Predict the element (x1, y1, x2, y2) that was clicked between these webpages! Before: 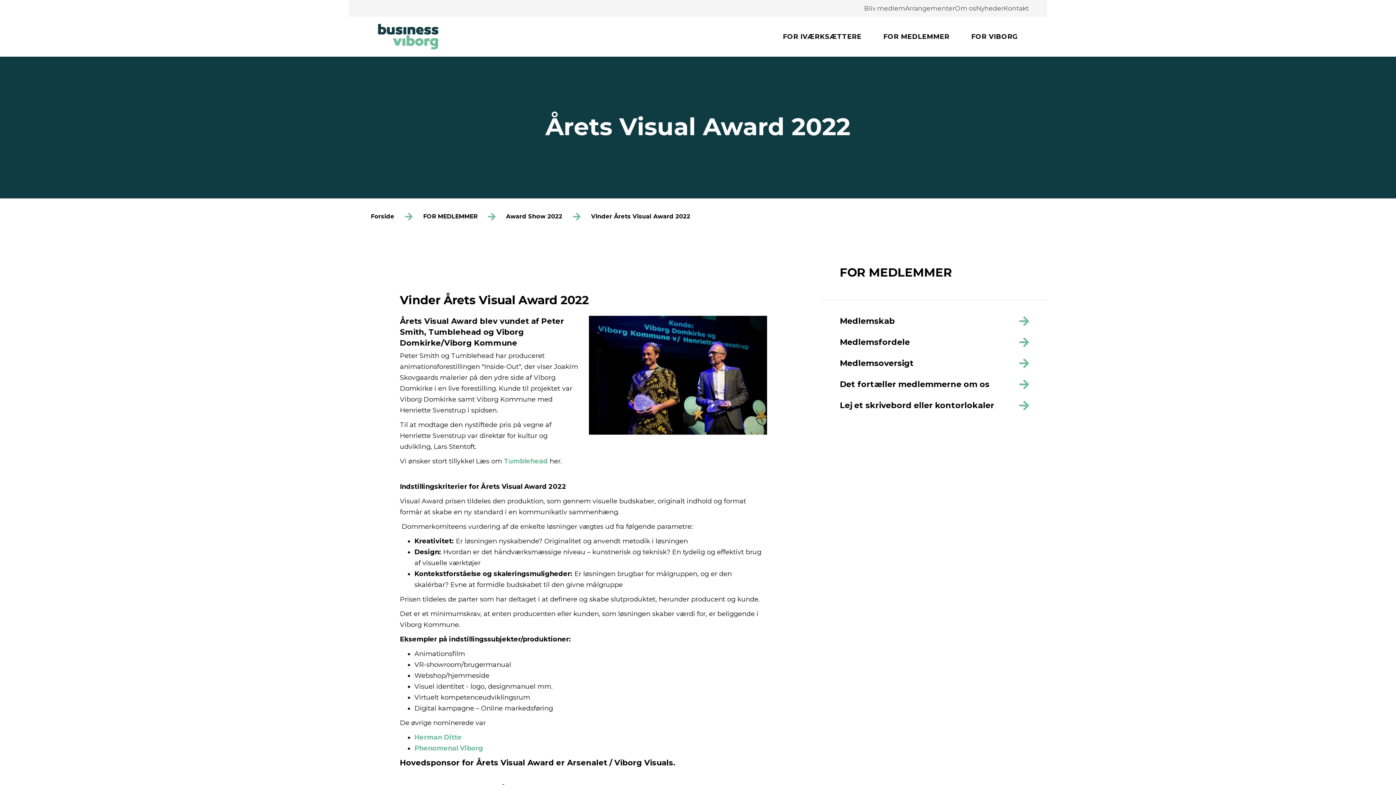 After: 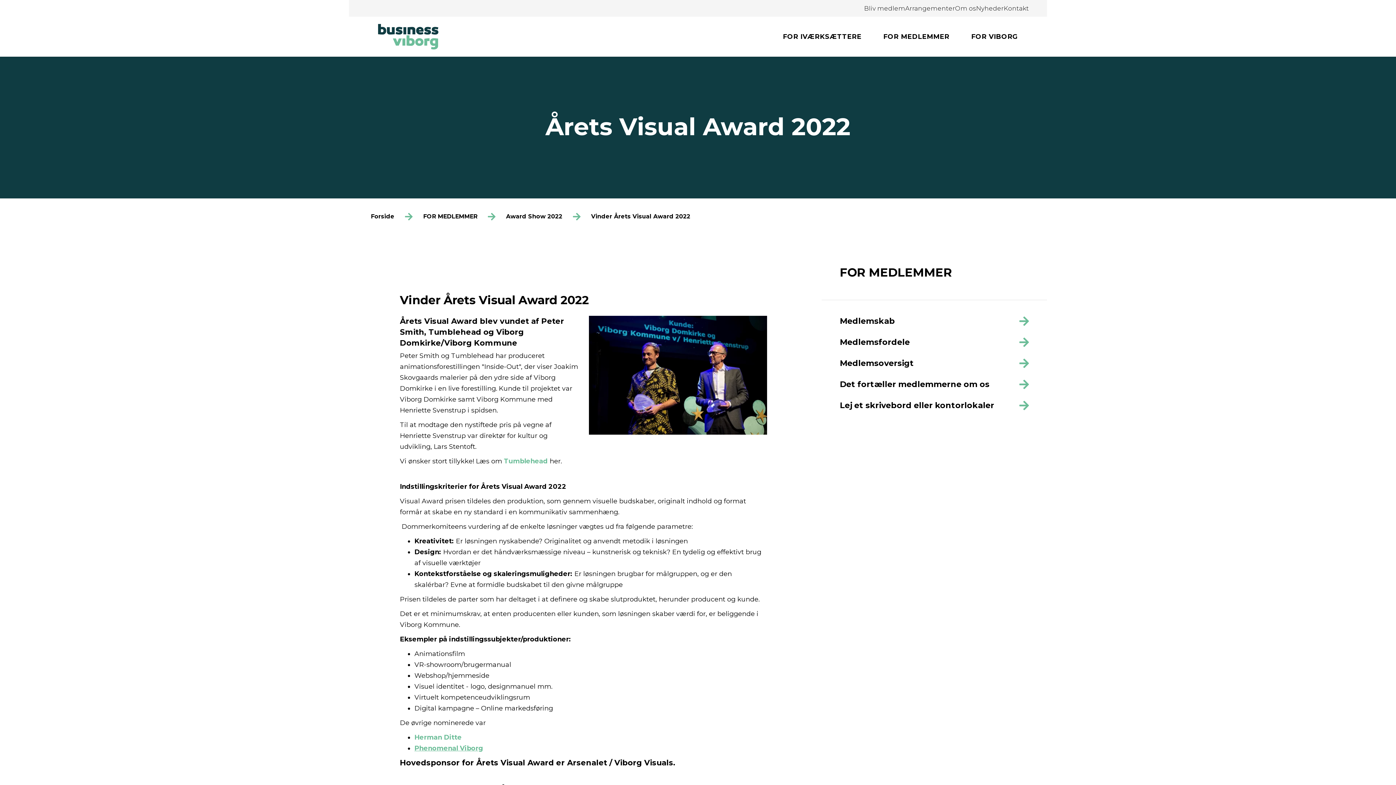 Action: bbox: (414, 744, 483, 752) label: Phenomenal Viborg